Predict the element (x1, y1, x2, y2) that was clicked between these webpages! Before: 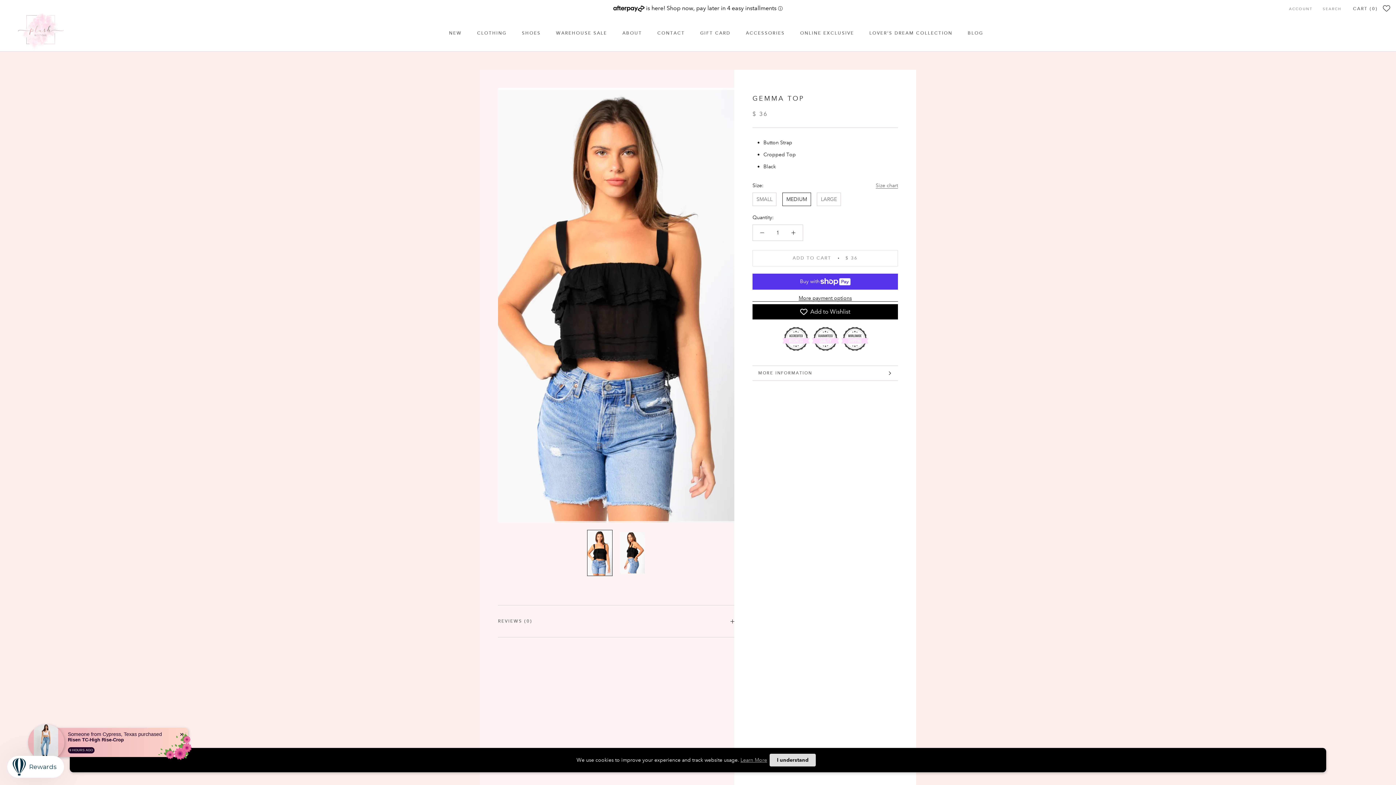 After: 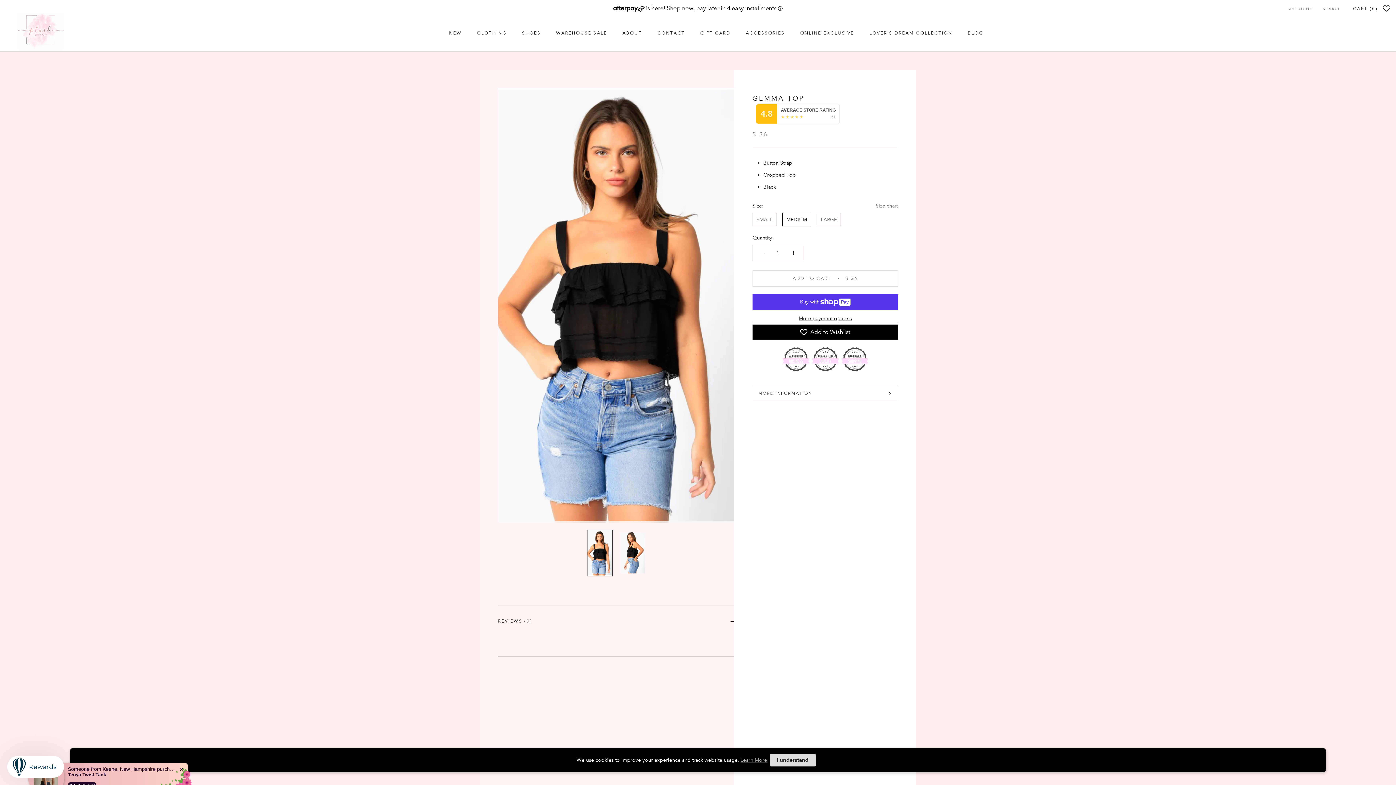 Action: bbox: (498, 605, 734, 637) label: REVIEWS (0)